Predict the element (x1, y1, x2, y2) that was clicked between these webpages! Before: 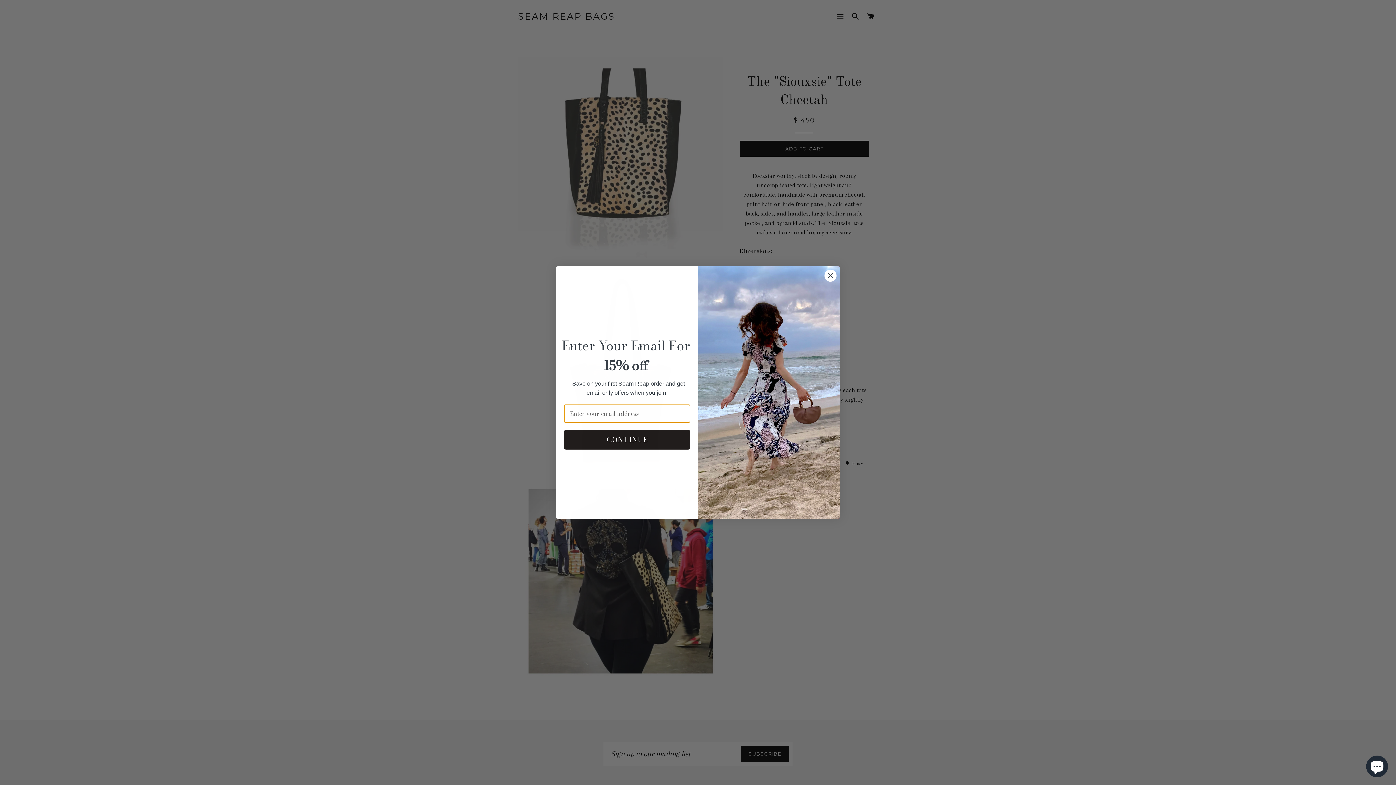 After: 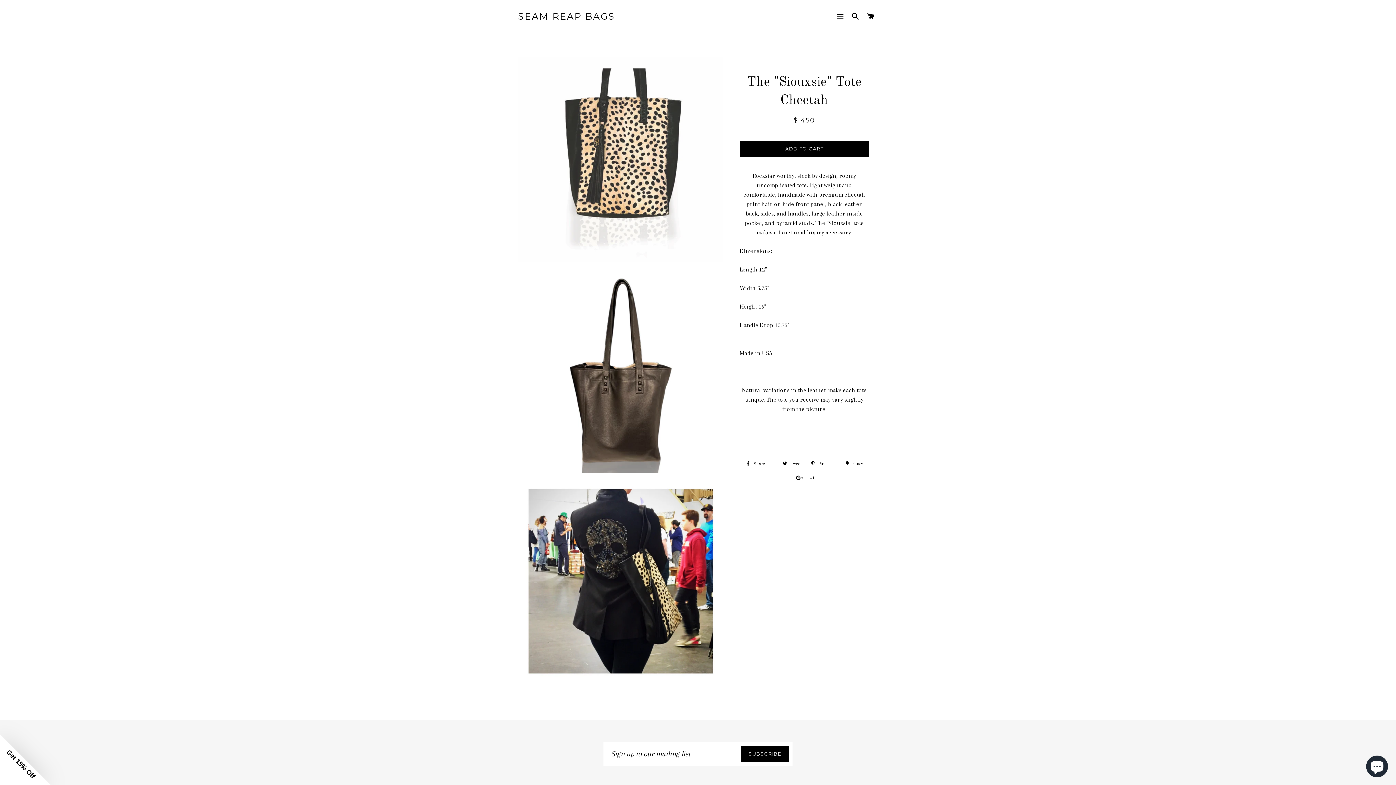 Action: label: Close dialog bbox: (824, 269, 837, 282)